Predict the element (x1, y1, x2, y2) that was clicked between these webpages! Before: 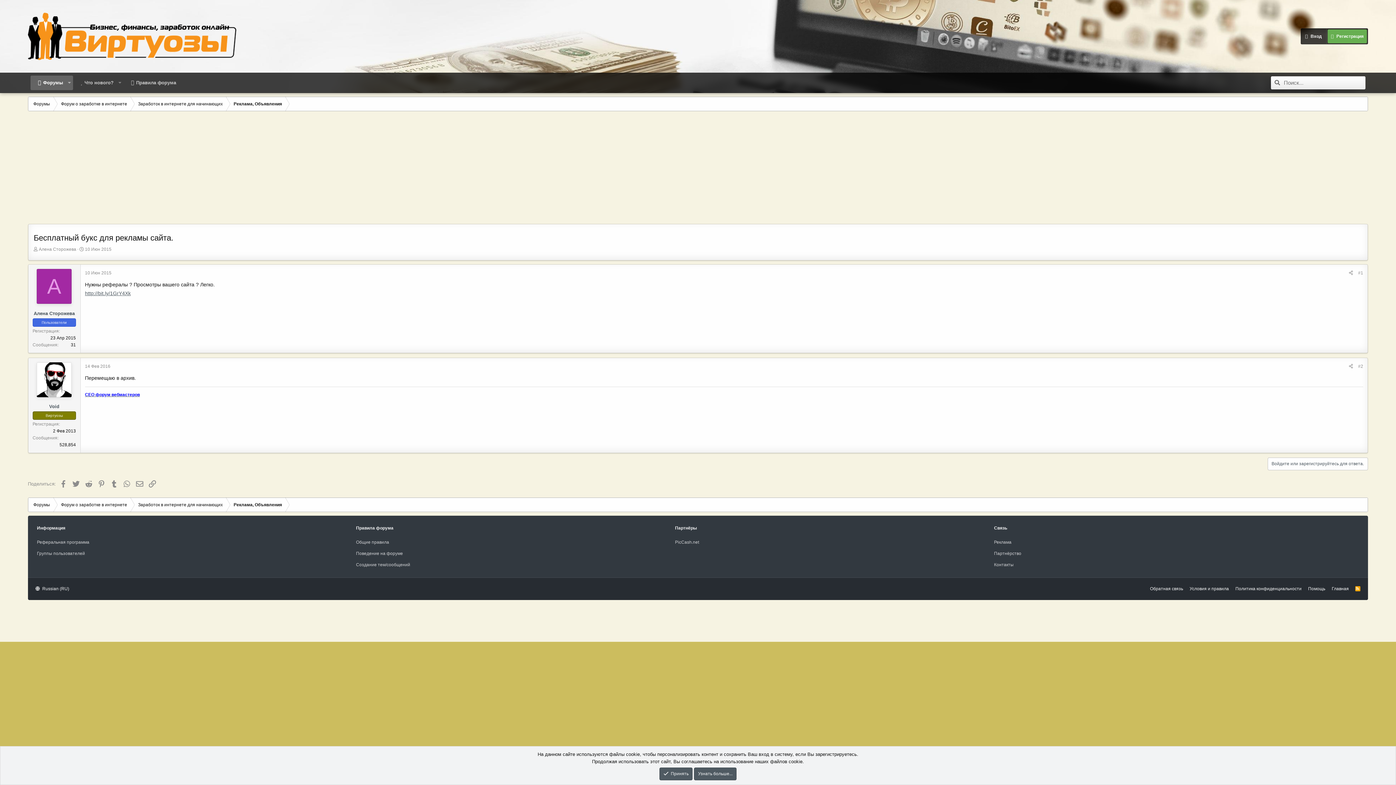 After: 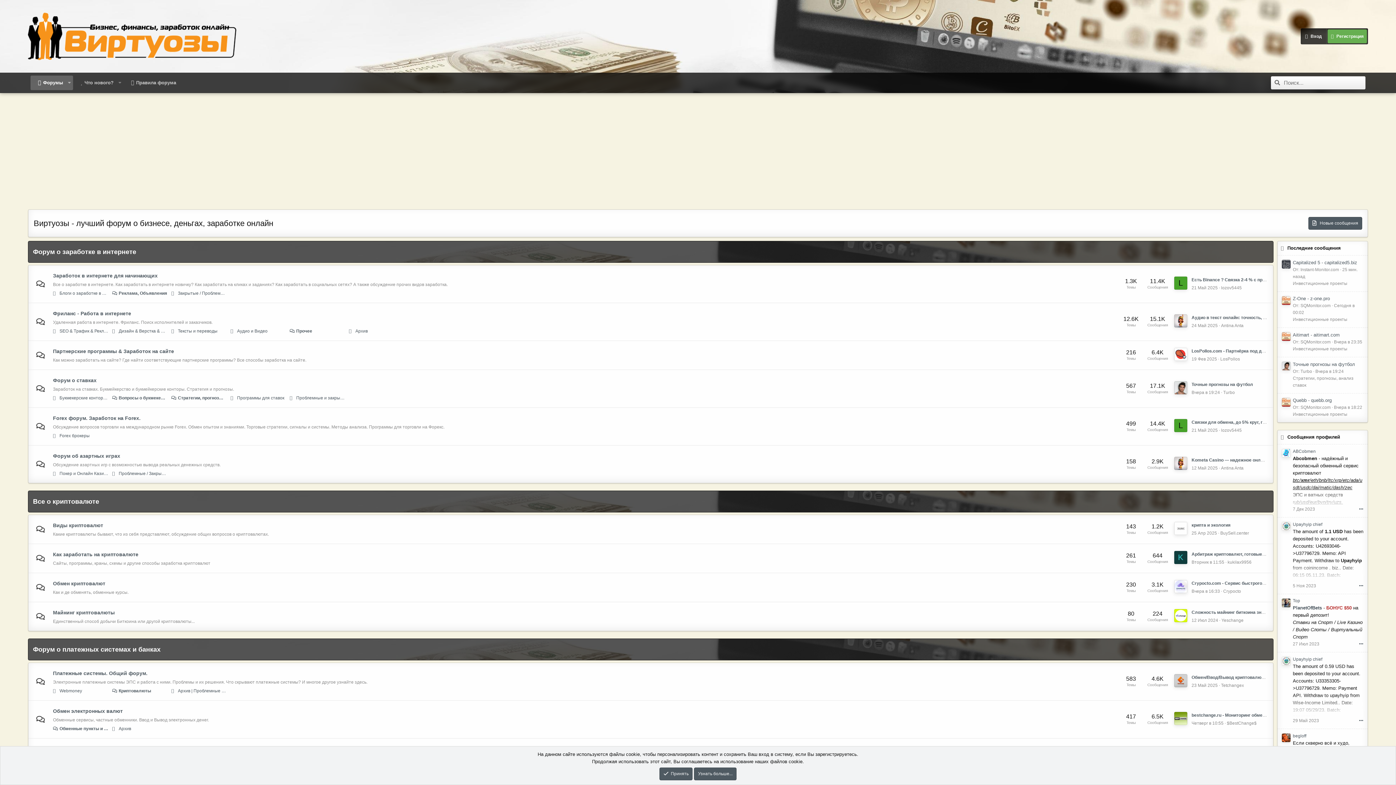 Action: label: Главная bbox: (1329, 583, 1351, 594)